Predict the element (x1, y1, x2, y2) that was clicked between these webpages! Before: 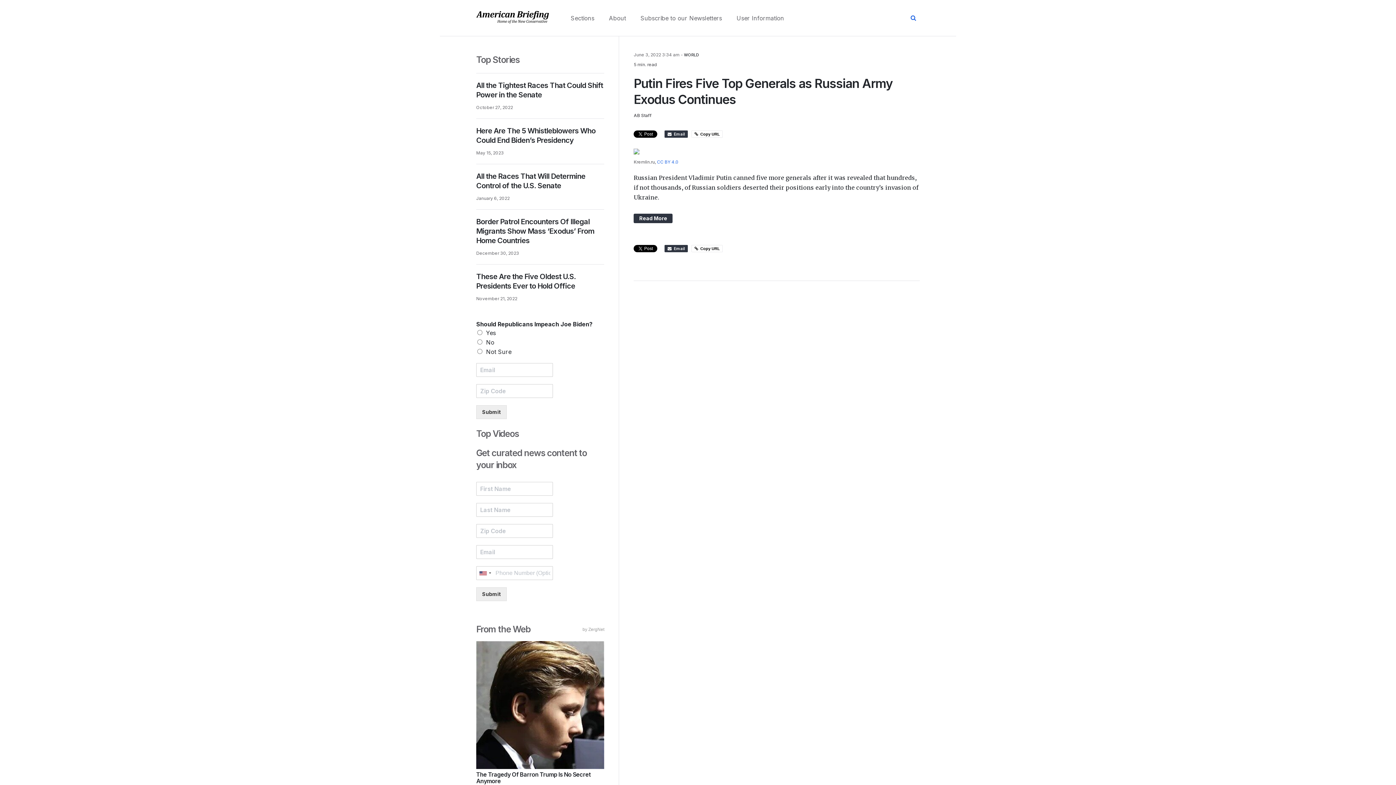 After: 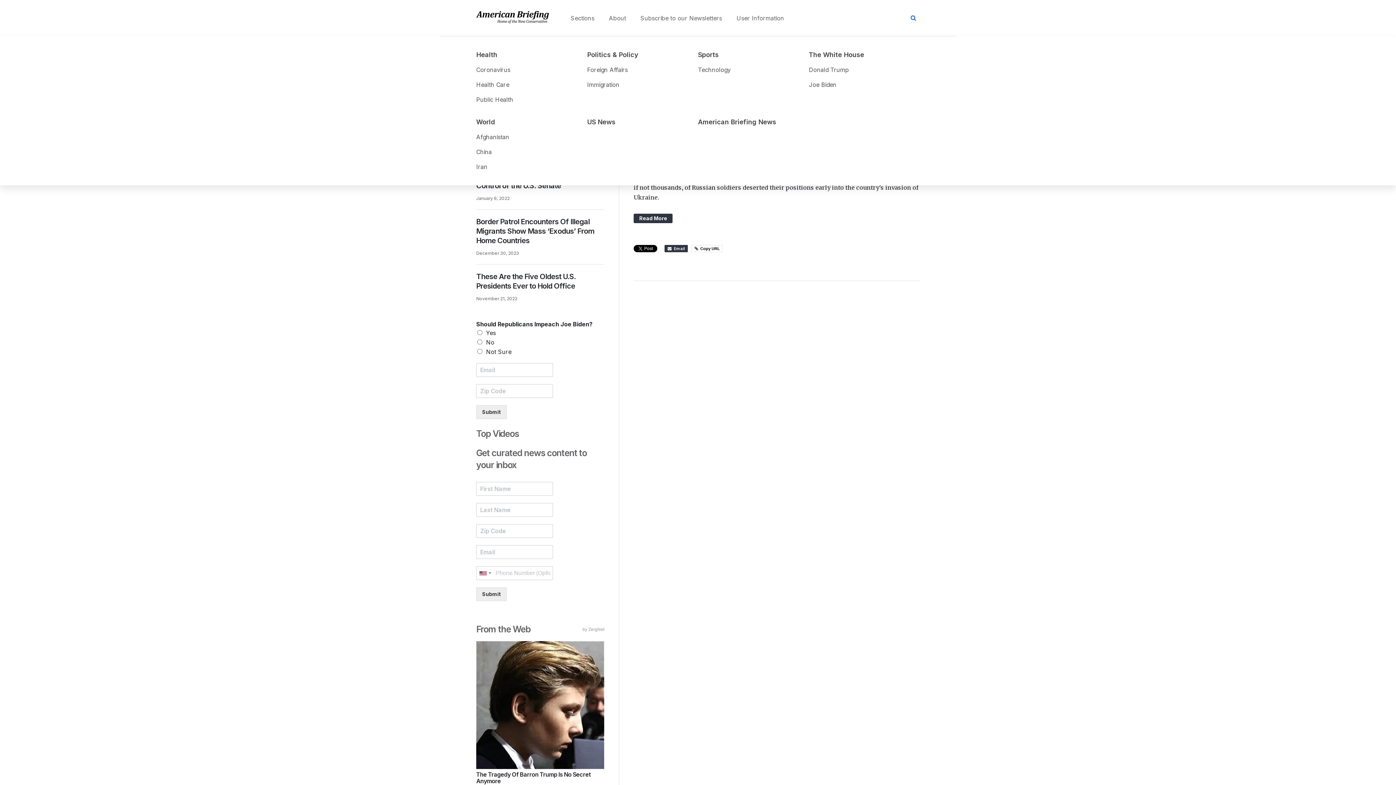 Action: label: Sections bbox: (563, 10, 601, 25)